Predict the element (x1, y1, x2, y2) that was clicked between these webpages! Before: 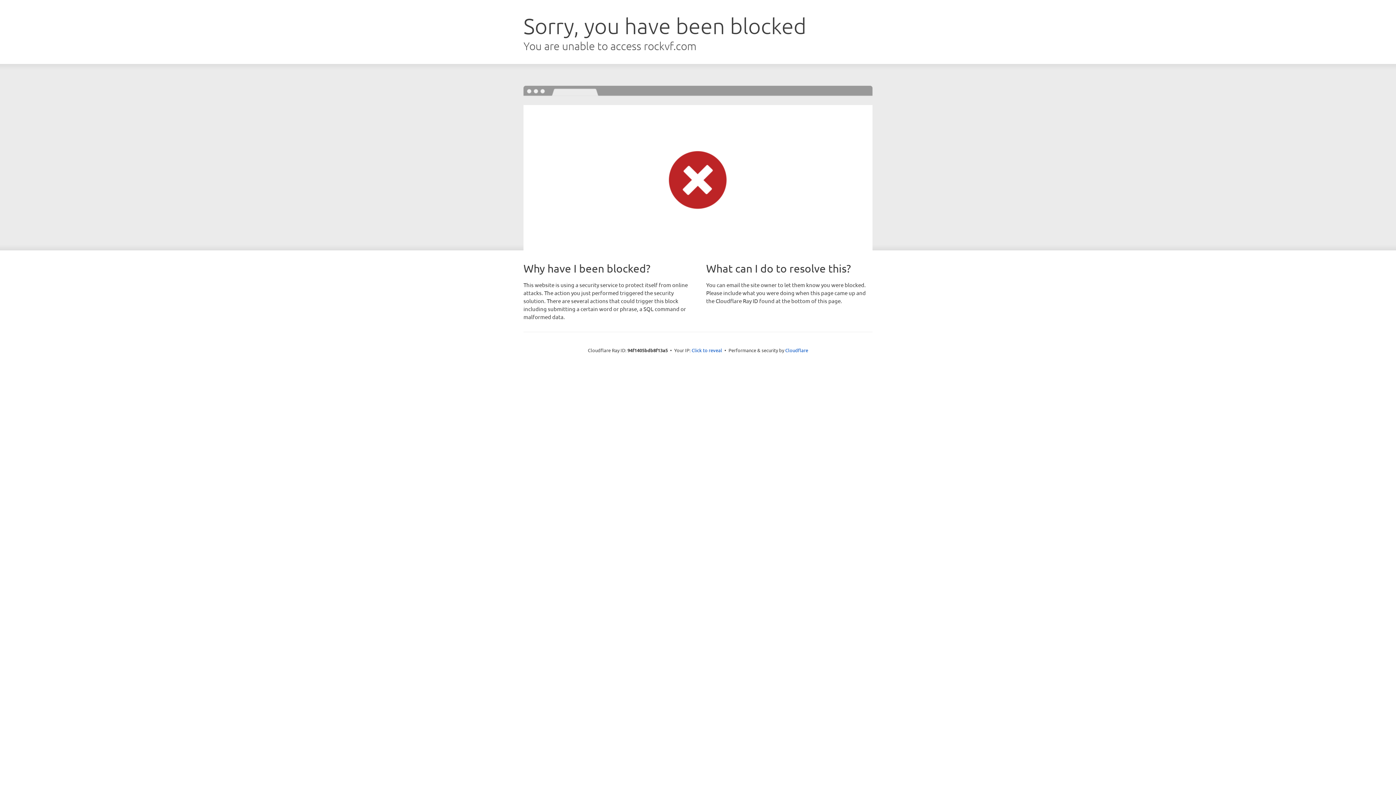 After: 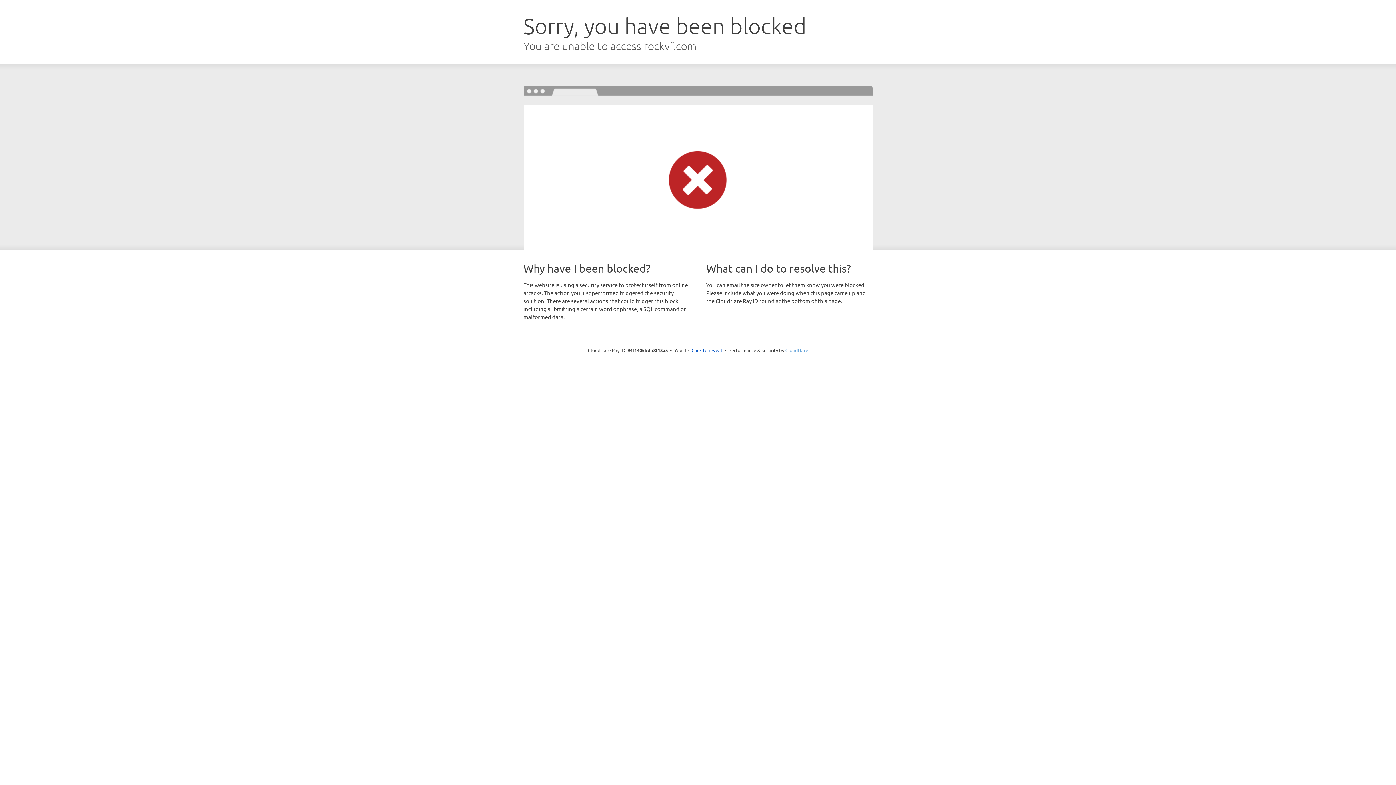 Action: label: Cloudflare bbox: (785, 347, 808, 353)